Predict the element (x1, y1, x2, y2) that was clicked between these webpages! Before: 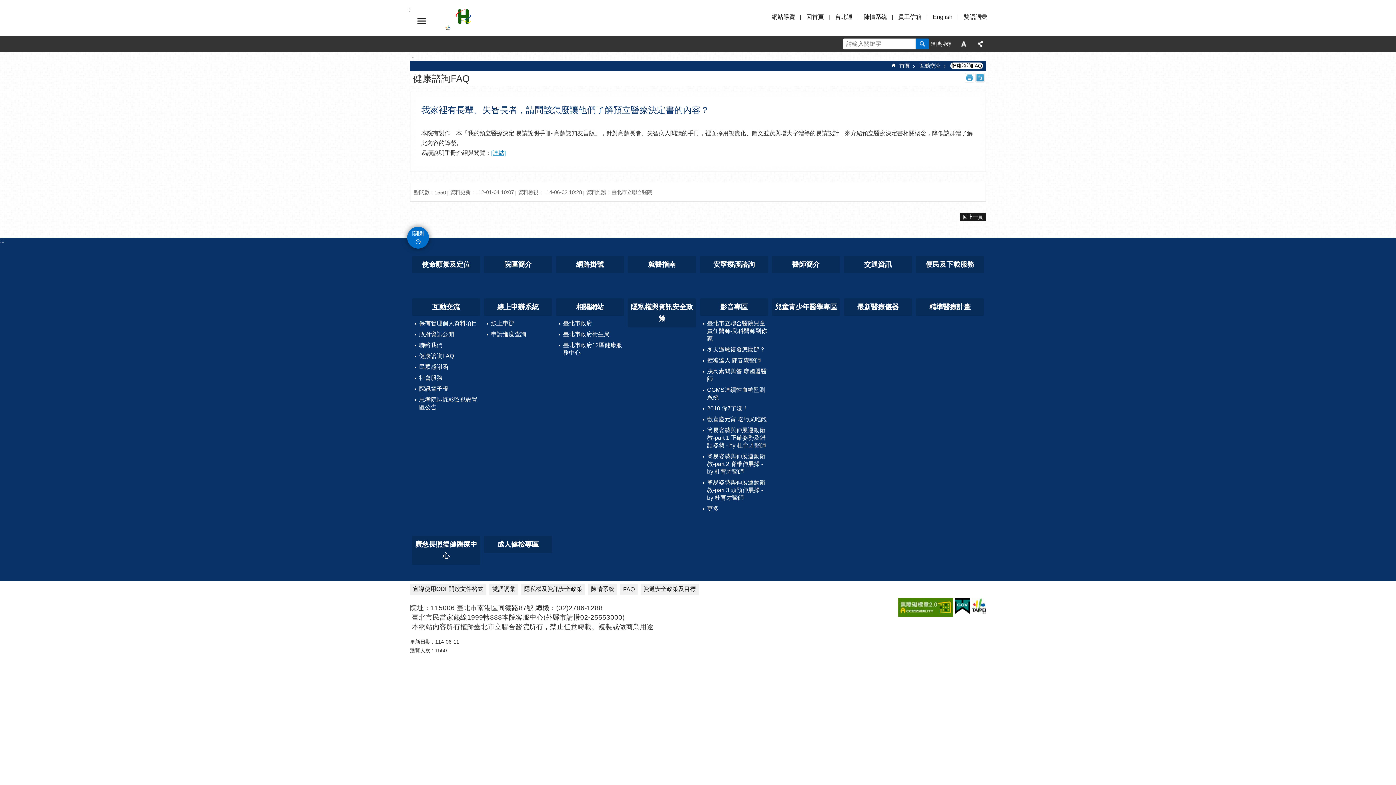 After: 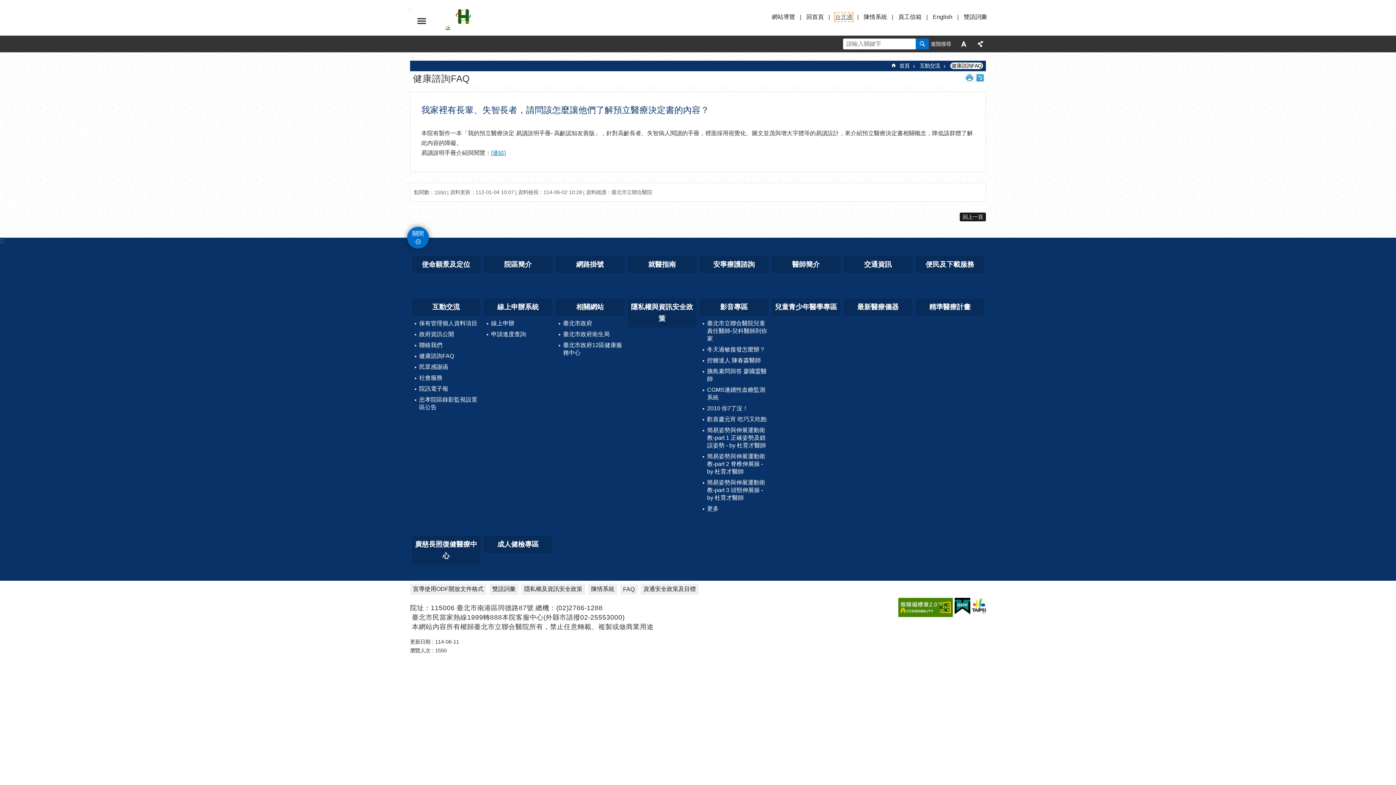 Action: label: 台北通 bbox: (835, 13, 852, 21)